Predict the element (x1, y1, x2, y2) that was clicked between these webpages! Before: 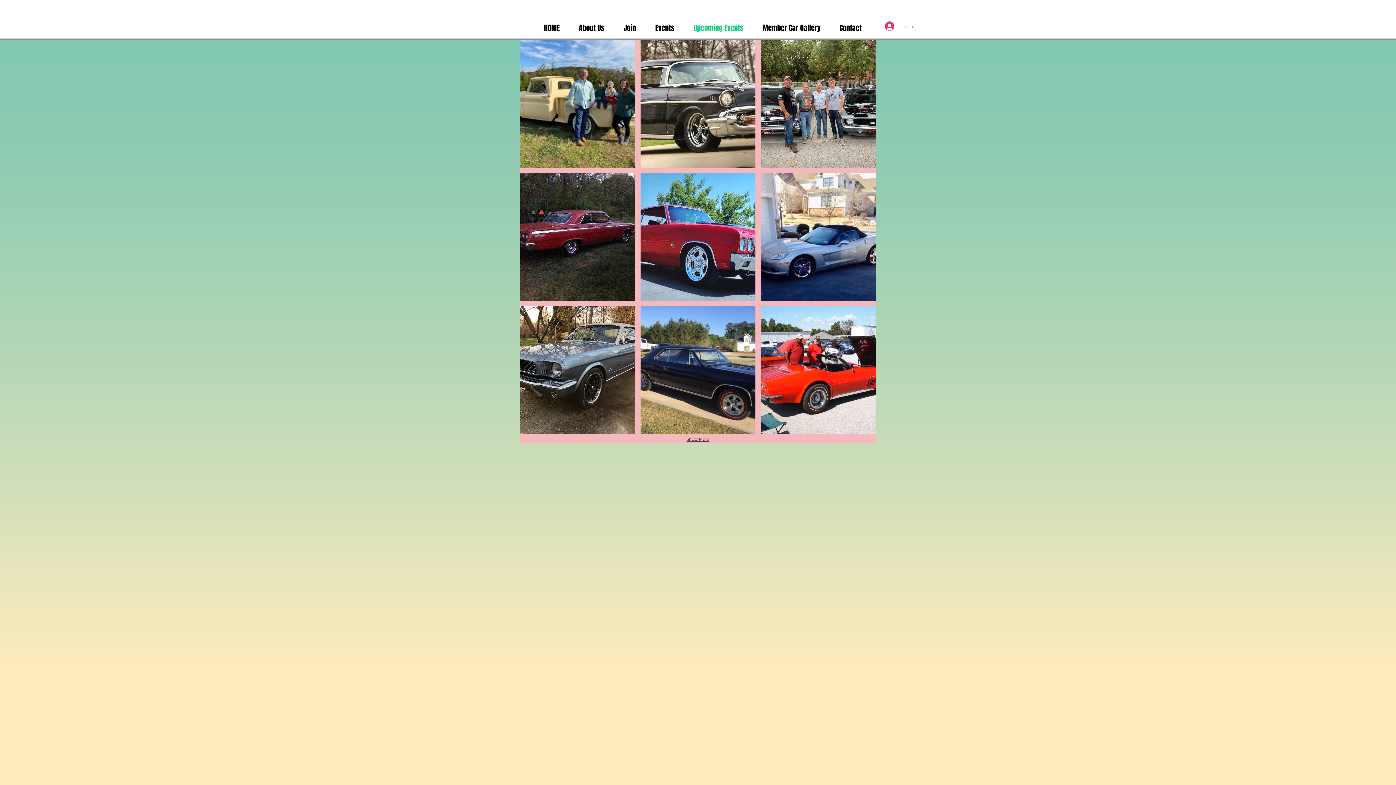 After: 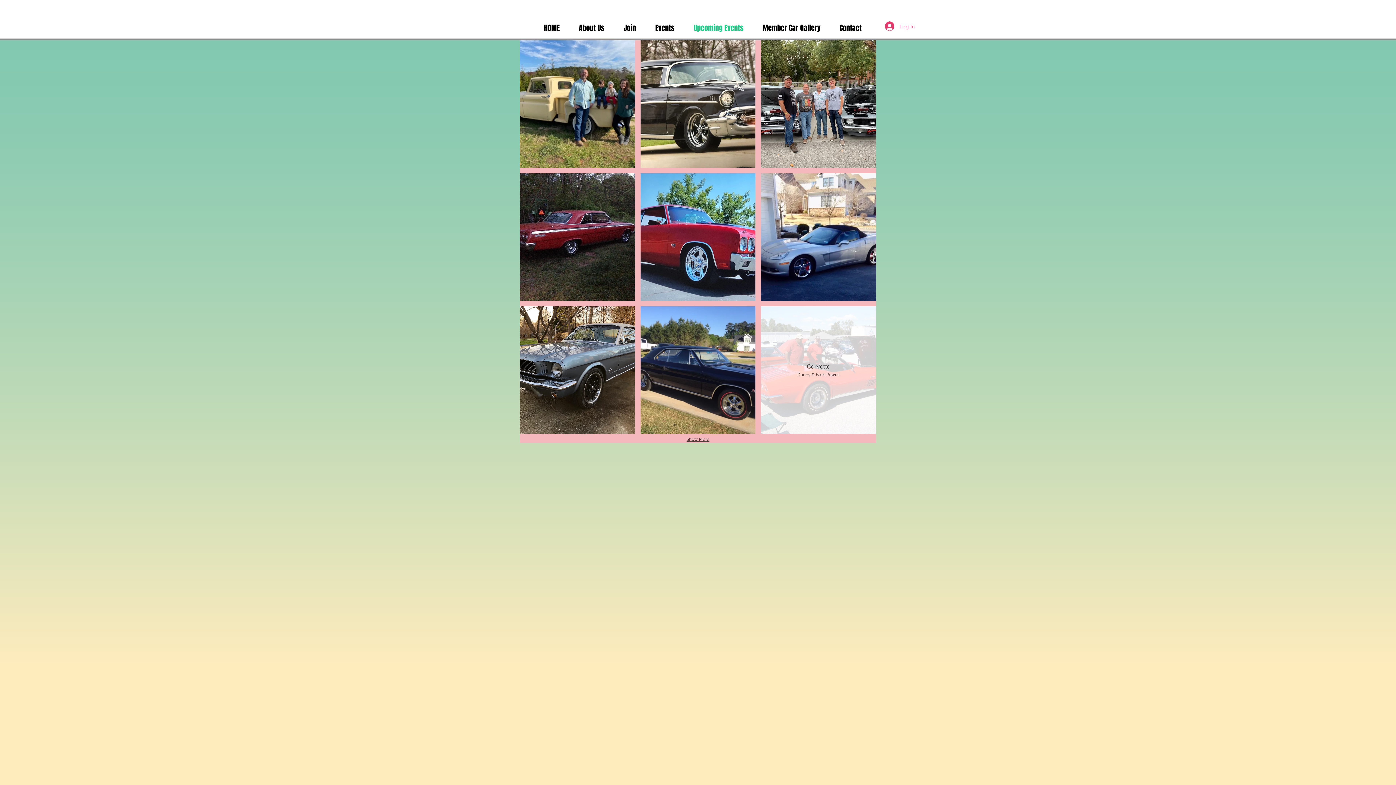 Action: bbox: (761, 306, 876, 434) label: Corvette